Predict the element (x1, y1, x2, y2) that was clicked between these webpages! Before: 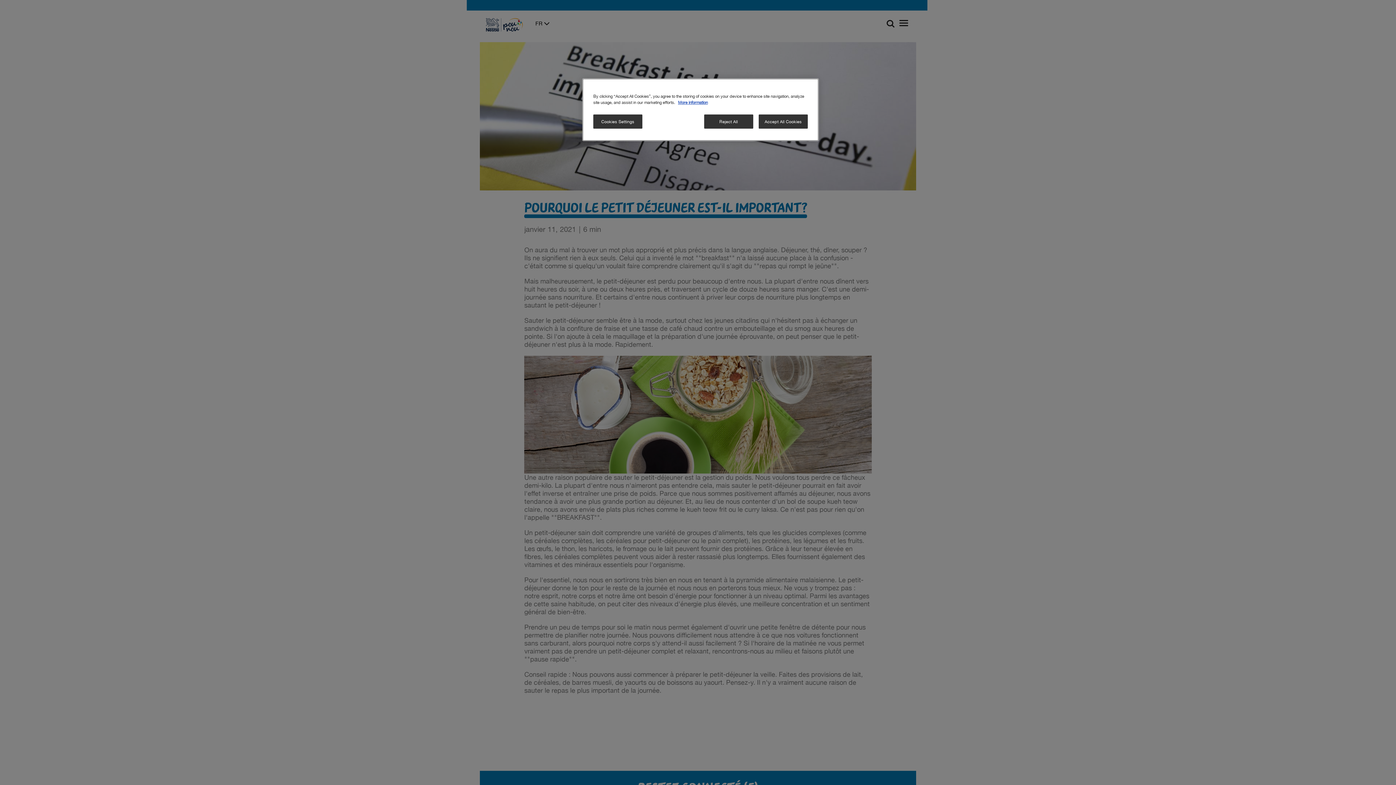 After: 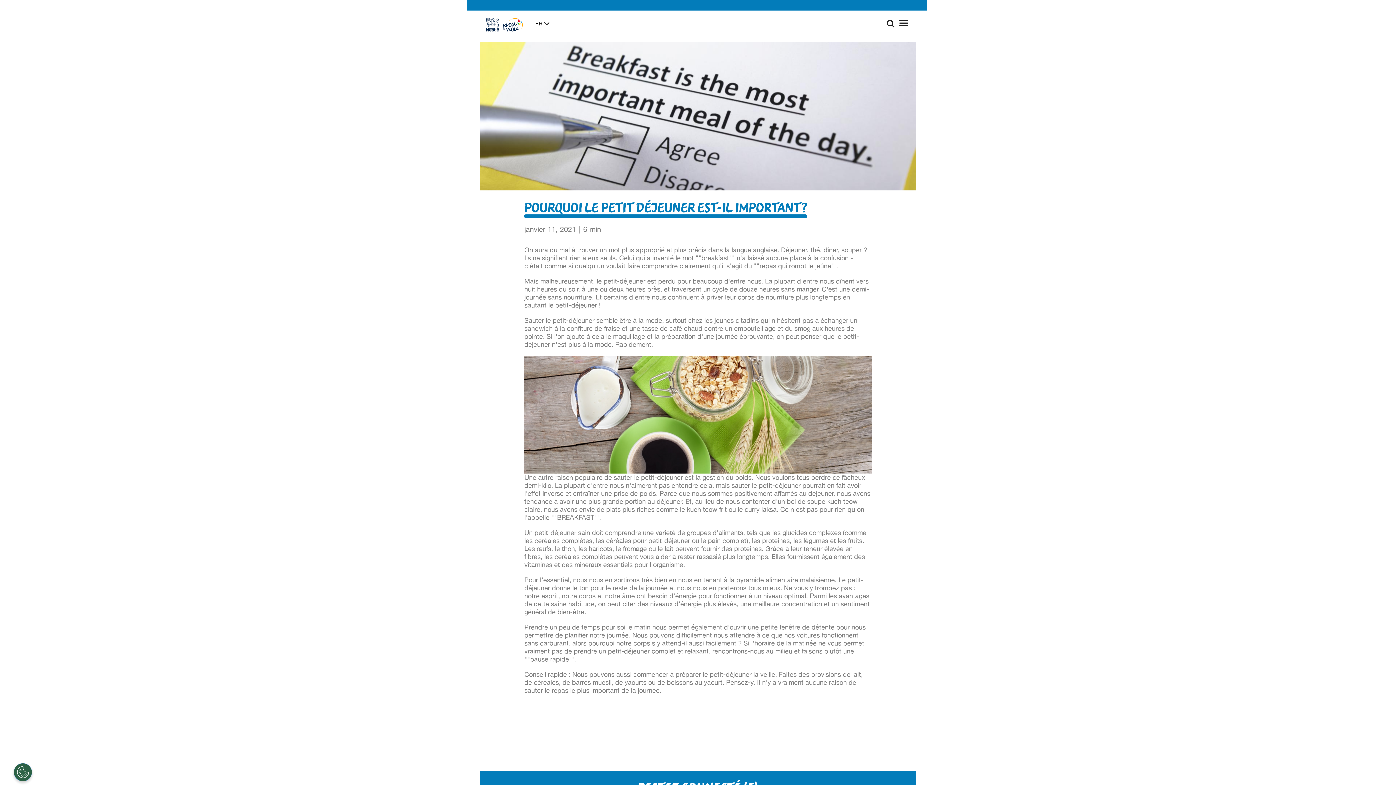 Action: bbox: (758, 114, 808, 128) label: Accept All Cookies